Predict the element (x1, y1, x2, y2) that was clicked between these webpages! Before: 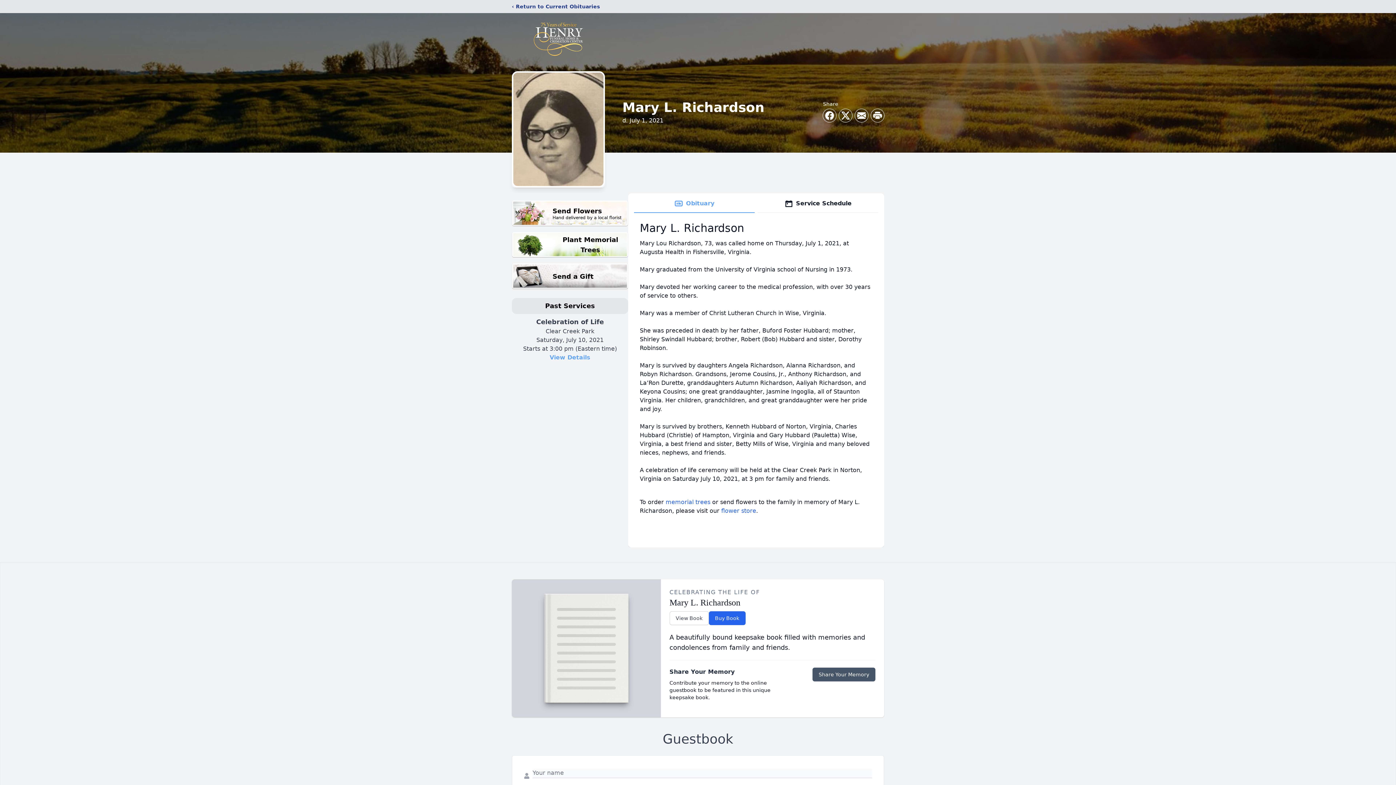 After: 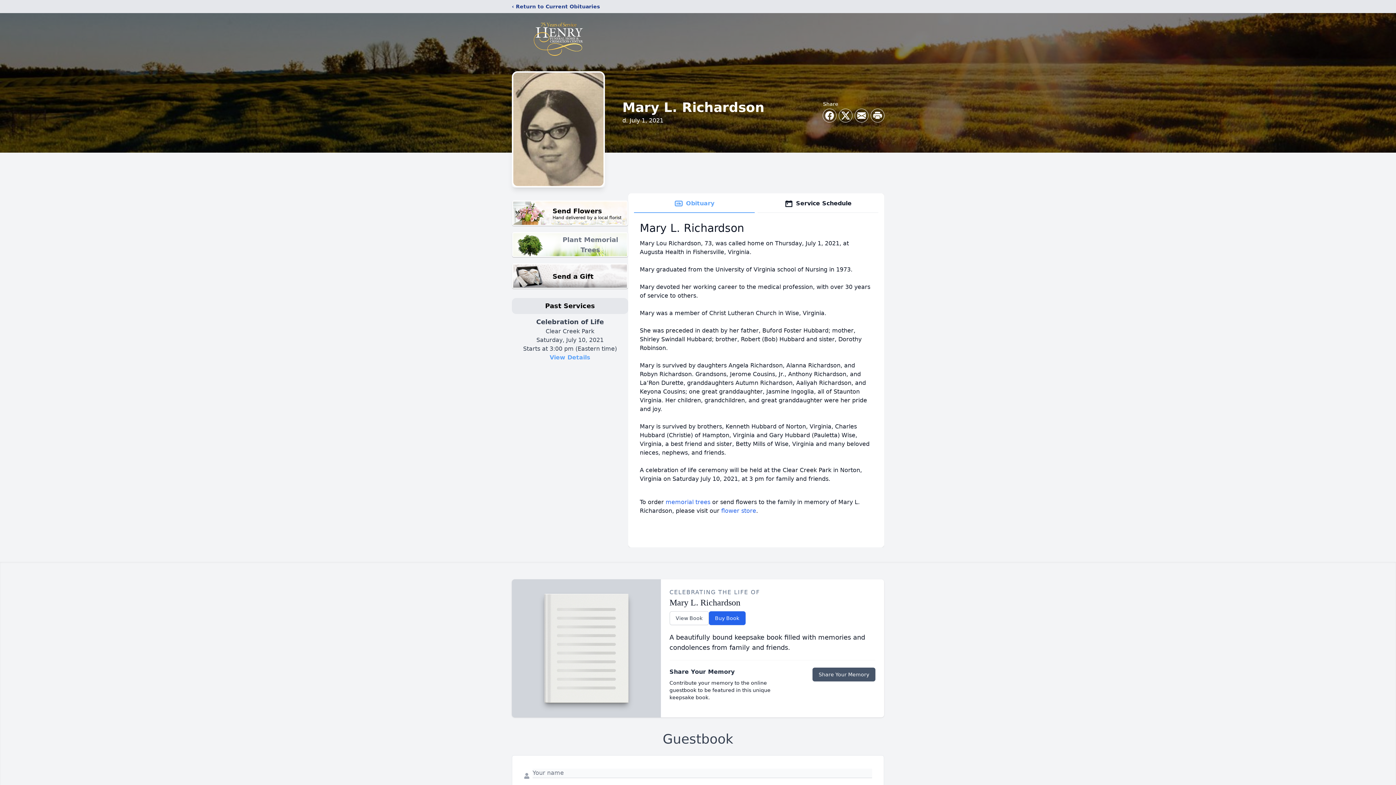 Action: label: Plant Memorial Trees bbox: (512, 232, 628, 257)